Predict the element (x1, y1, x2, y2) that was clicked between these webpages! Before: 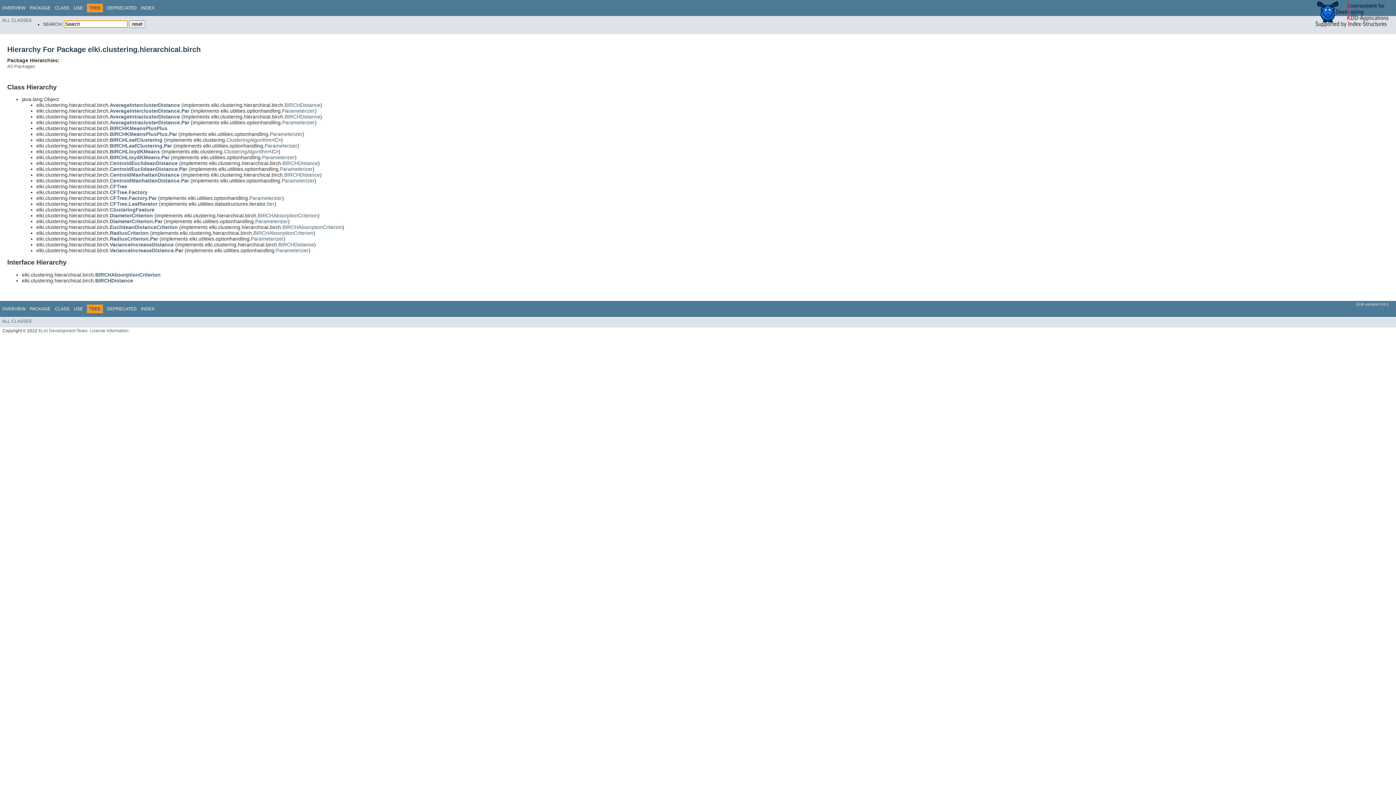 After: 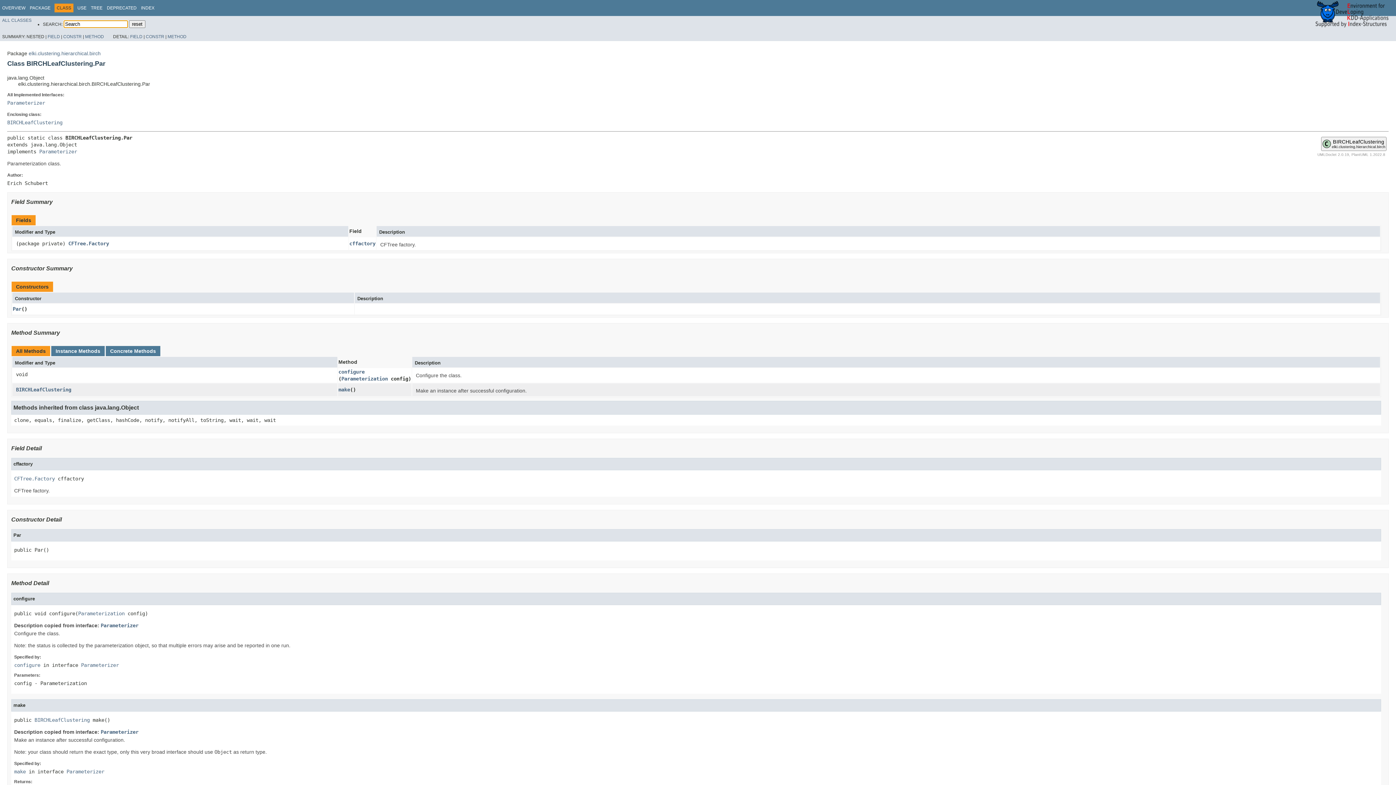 Action: bbox: (109, 143, 172, 148) label: BIRCHLeafClustering.Par